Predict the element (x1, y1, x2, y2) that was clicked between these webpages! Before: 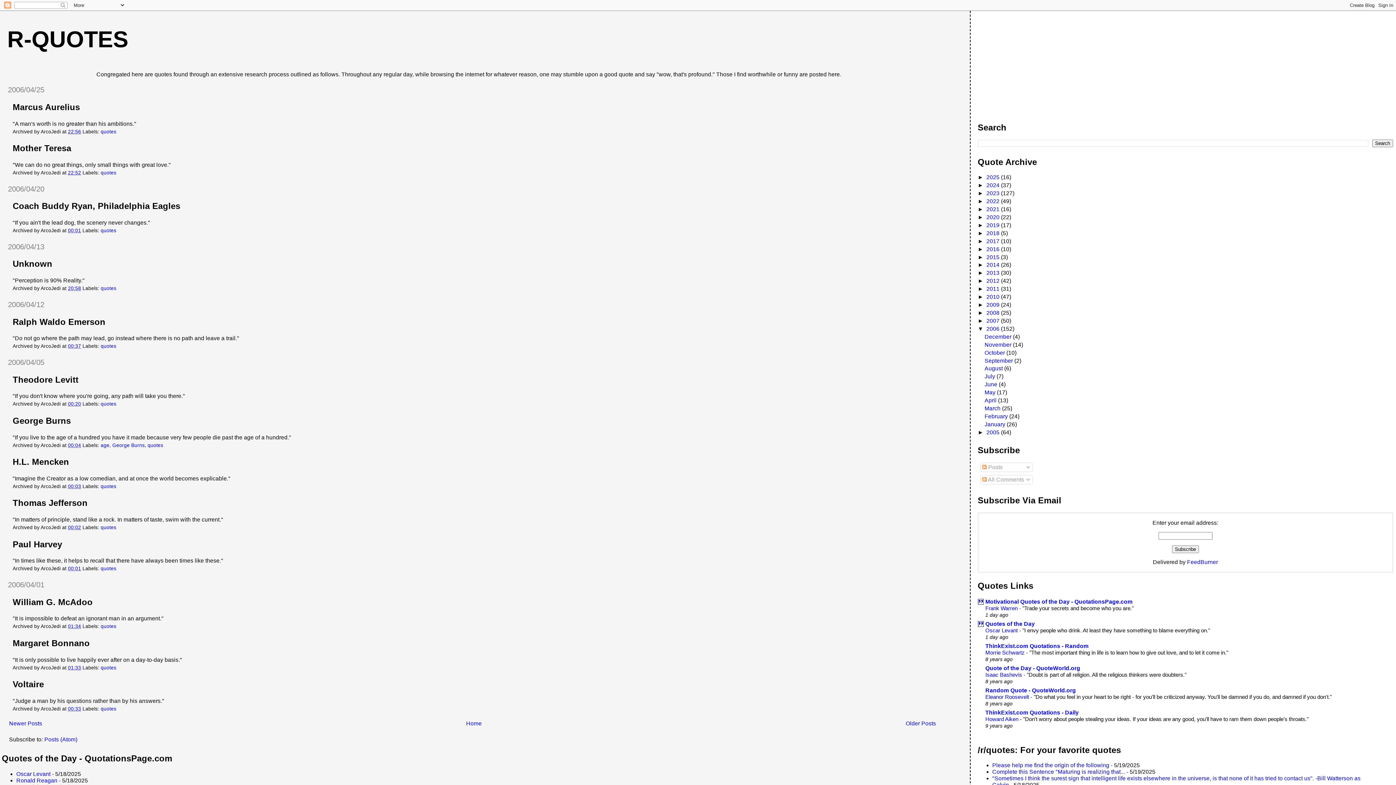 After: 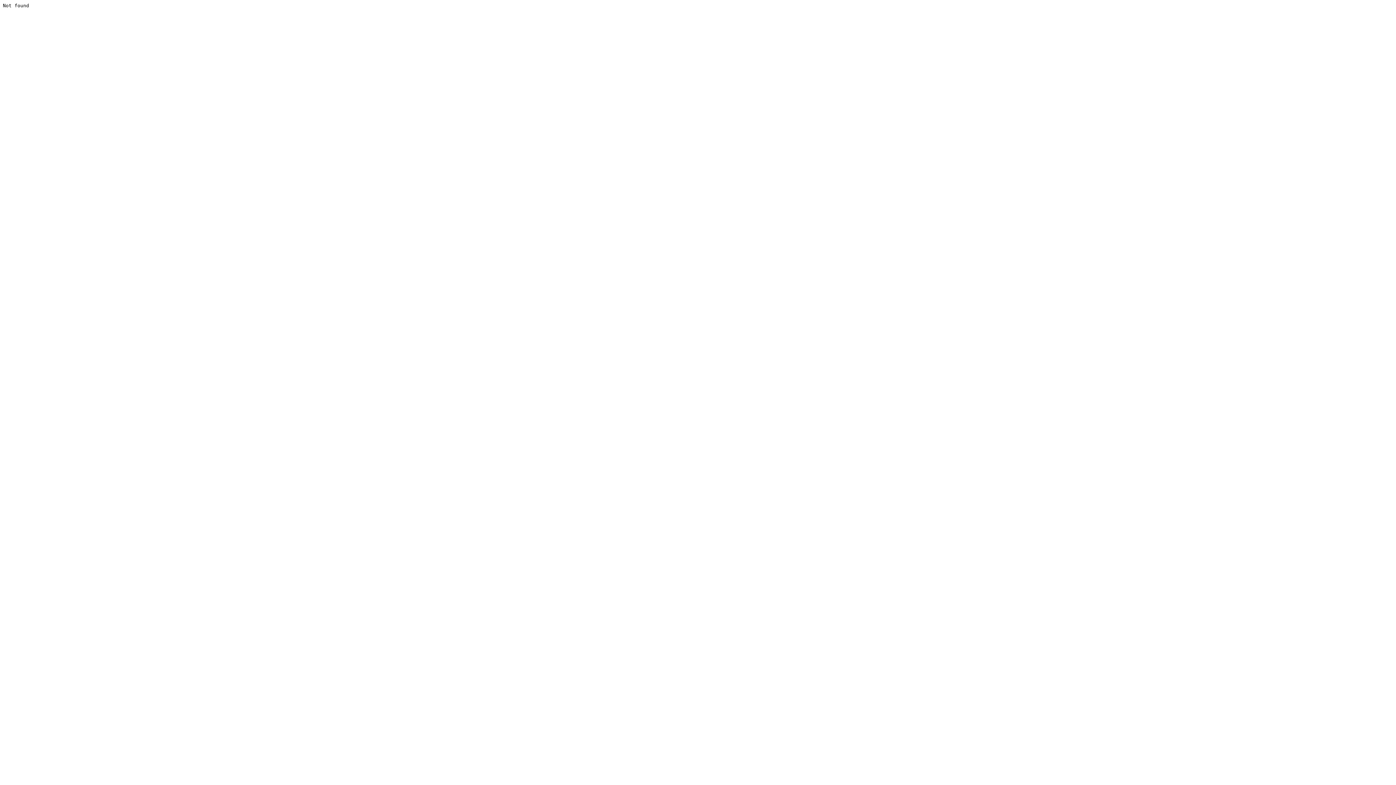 Action: label: Margaret Bonnano bbox: (12, 638, 89, 648)